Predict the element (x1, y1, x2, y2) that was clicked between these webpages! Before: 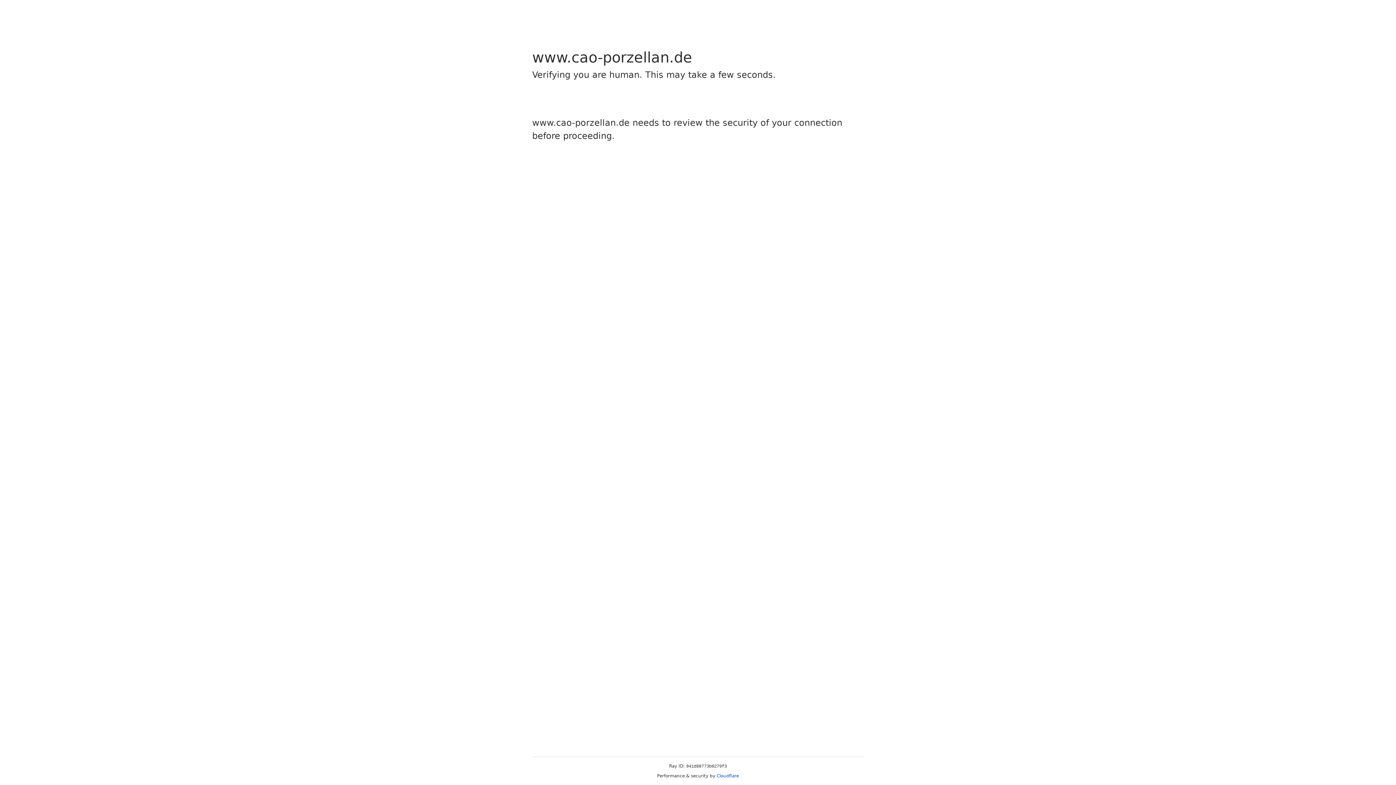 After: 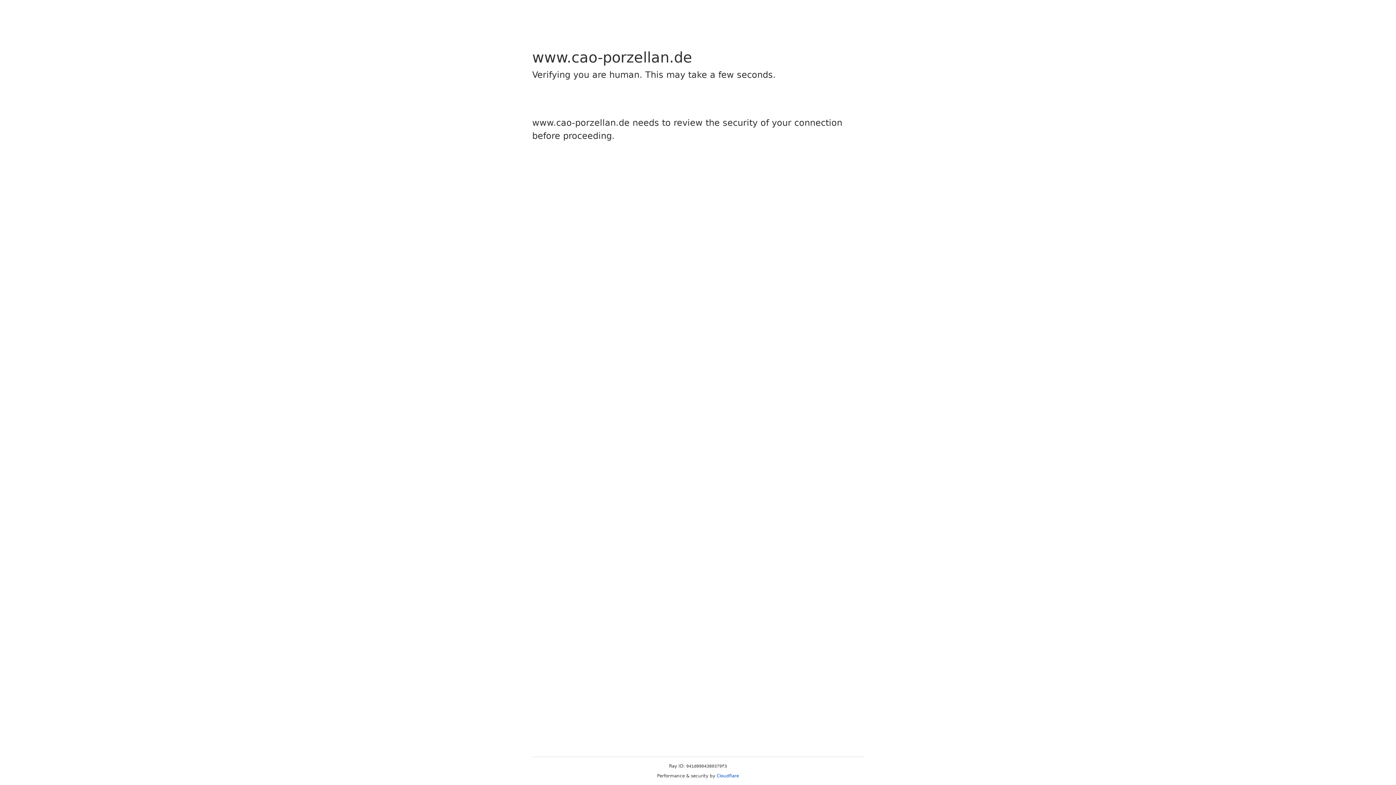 Action: label: Cloudflare bbox: (716, 773, 739, 778)